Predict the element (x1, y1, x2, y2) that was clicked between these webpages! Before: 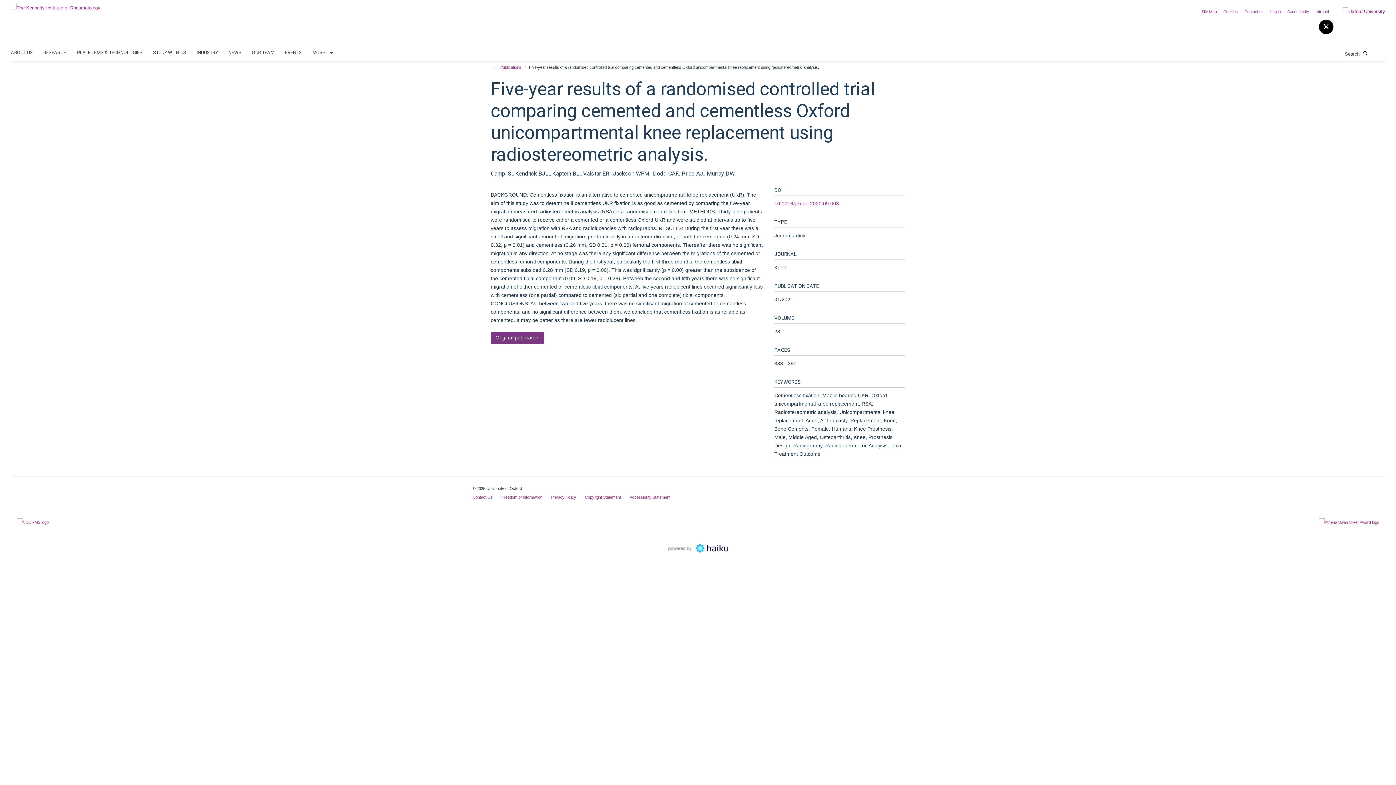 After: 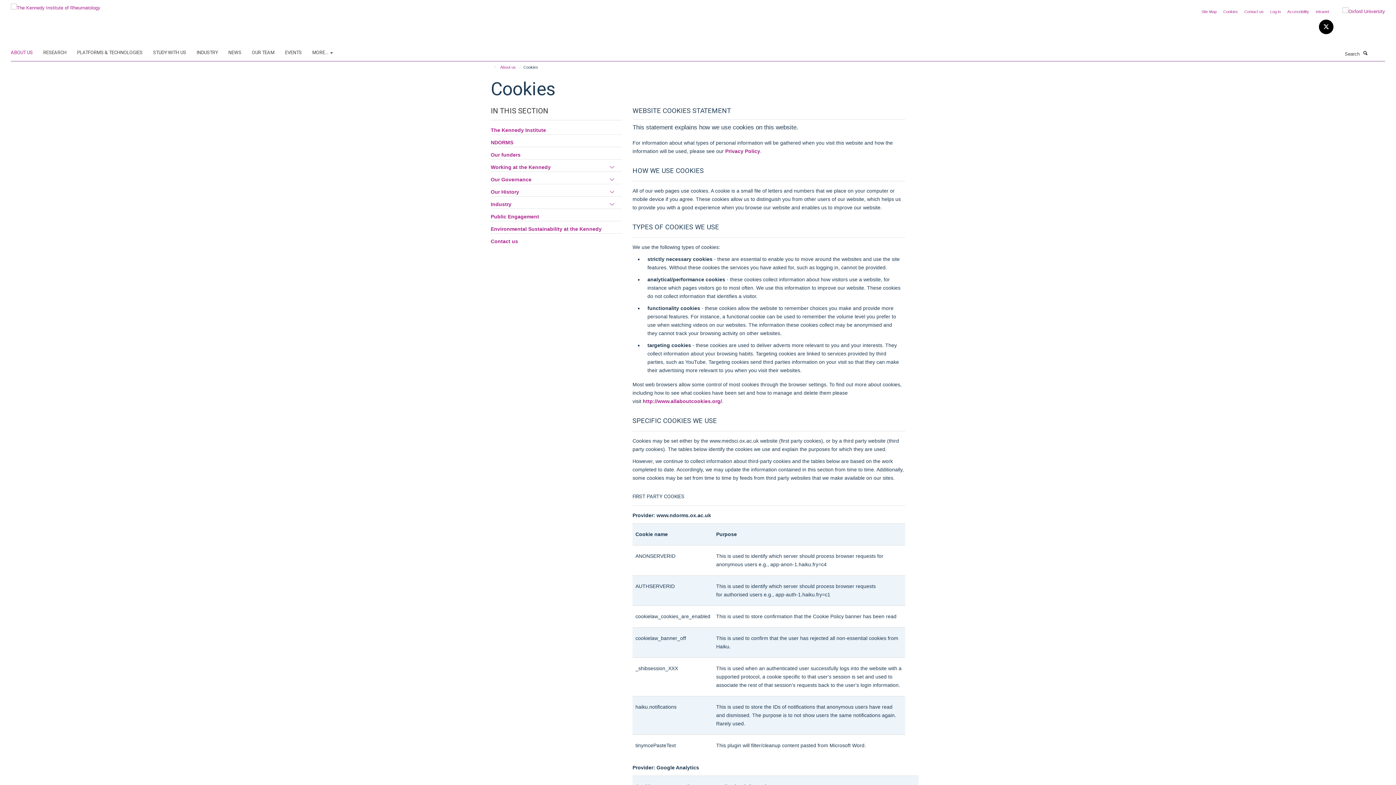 Action: label: Cookies bbox: (1223, 9, 1238, 13)